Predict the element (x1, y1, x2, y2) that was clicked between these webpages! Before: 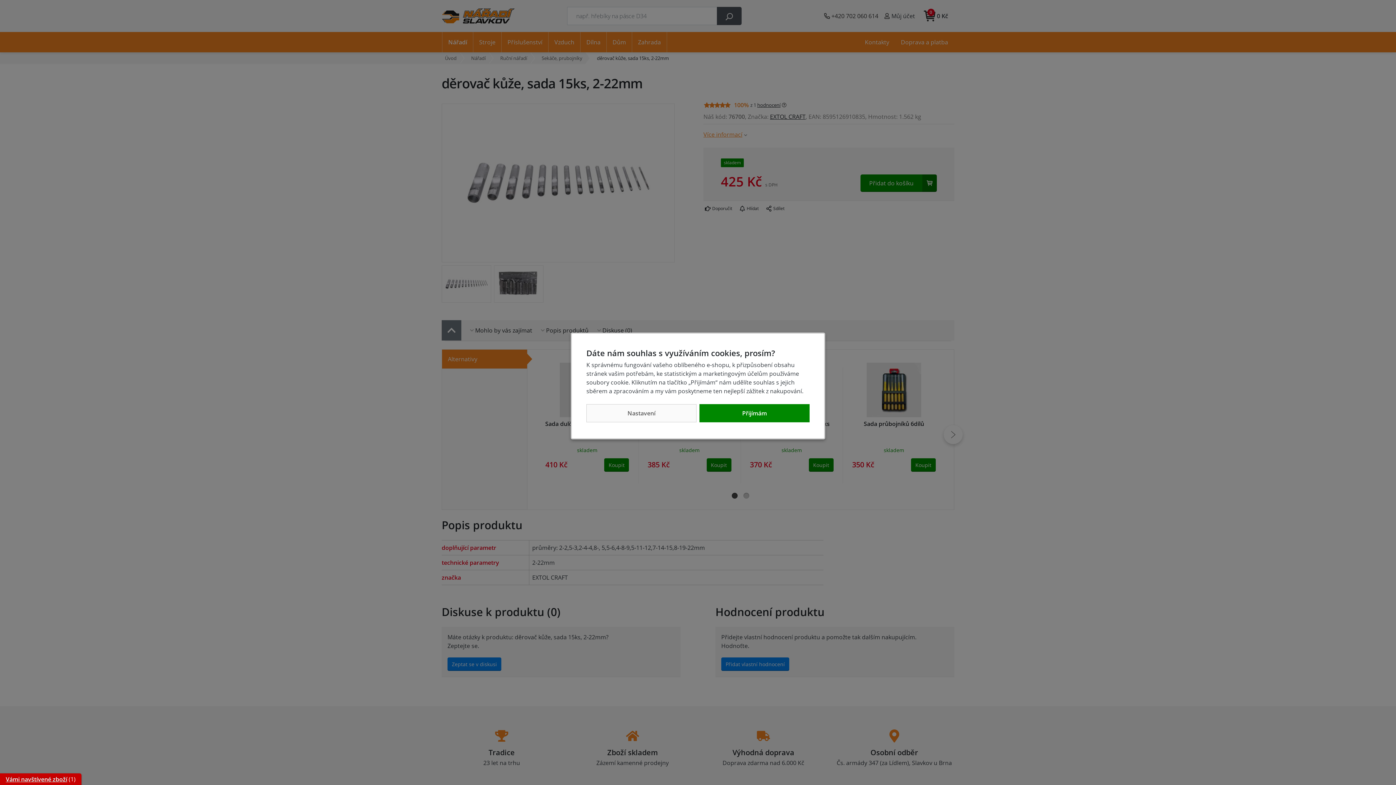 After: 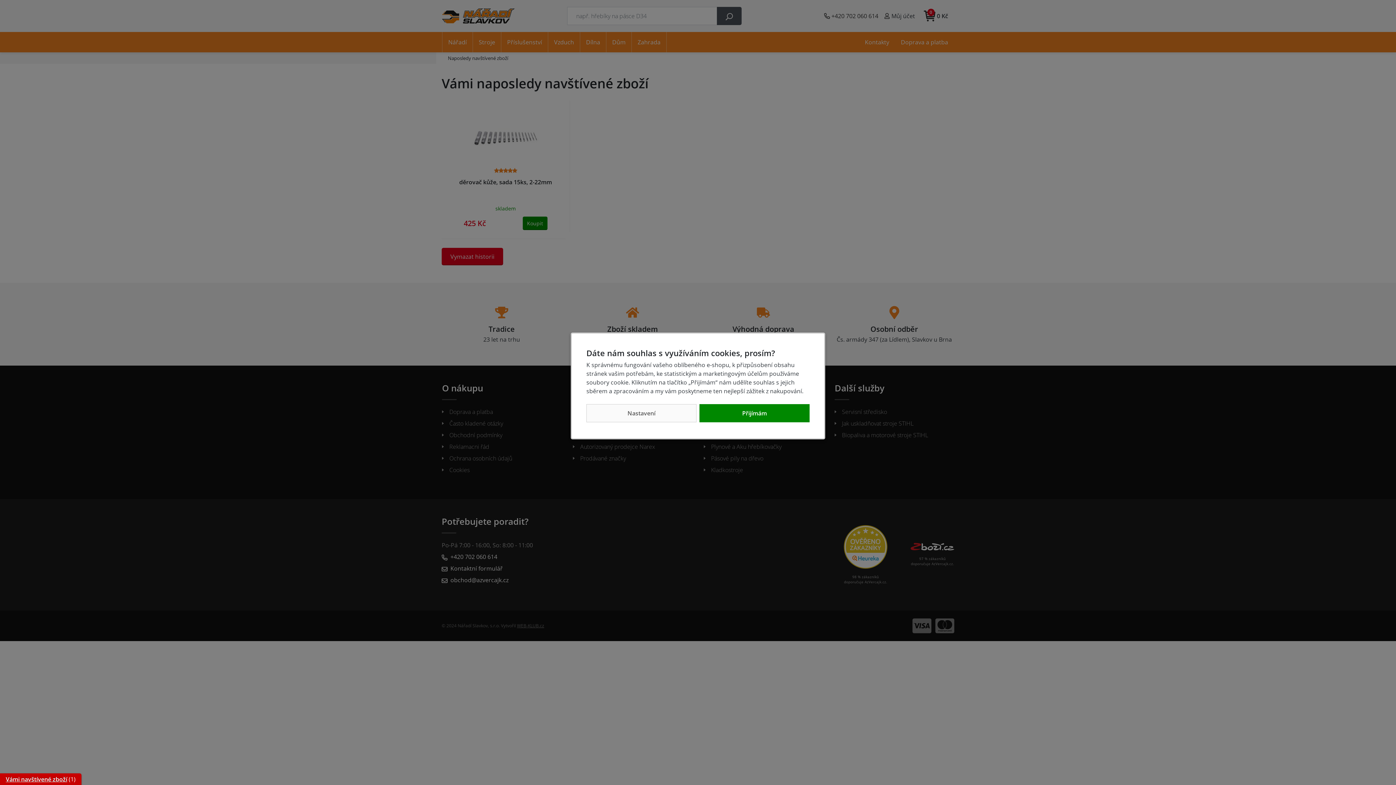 Action: label: Vámi navštívené zboží bbox: (5, 775, 67, 783)